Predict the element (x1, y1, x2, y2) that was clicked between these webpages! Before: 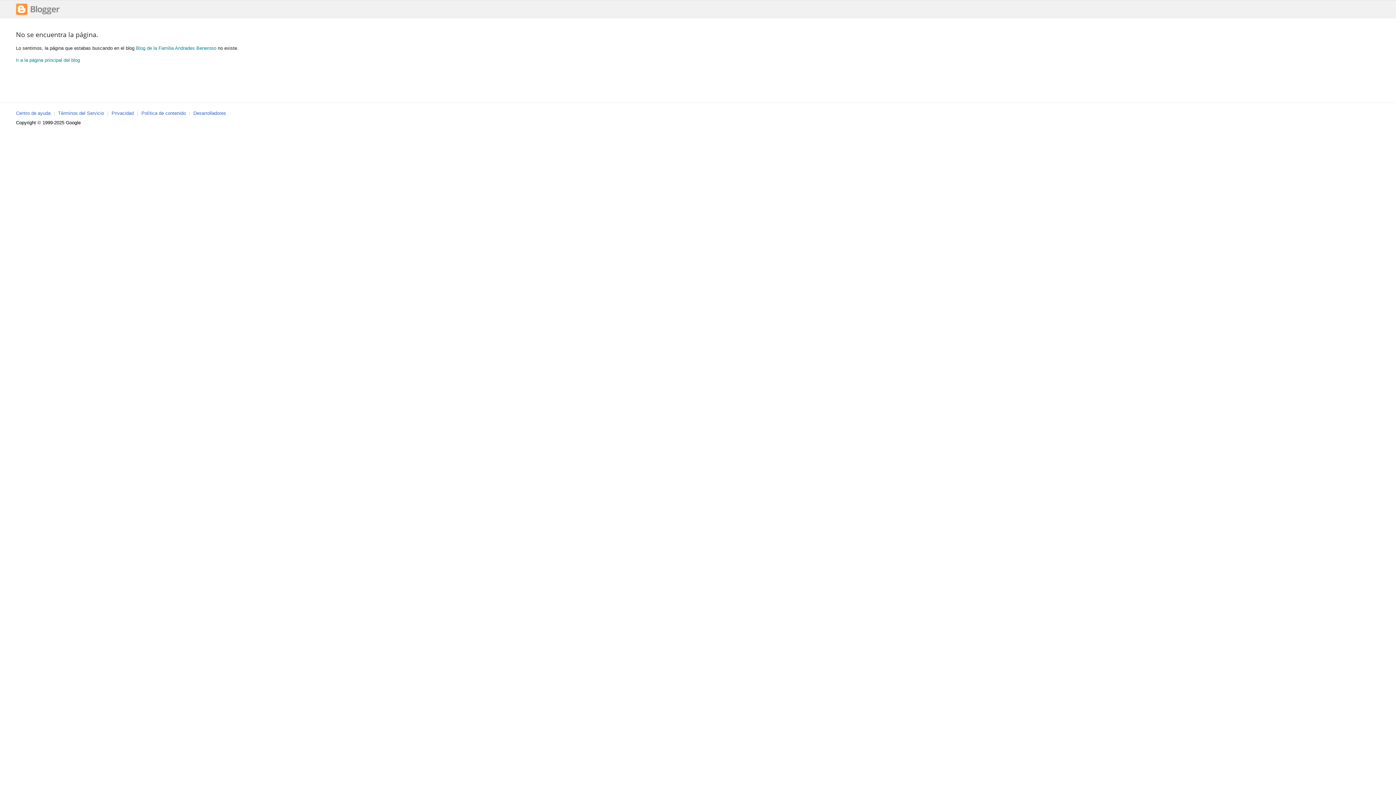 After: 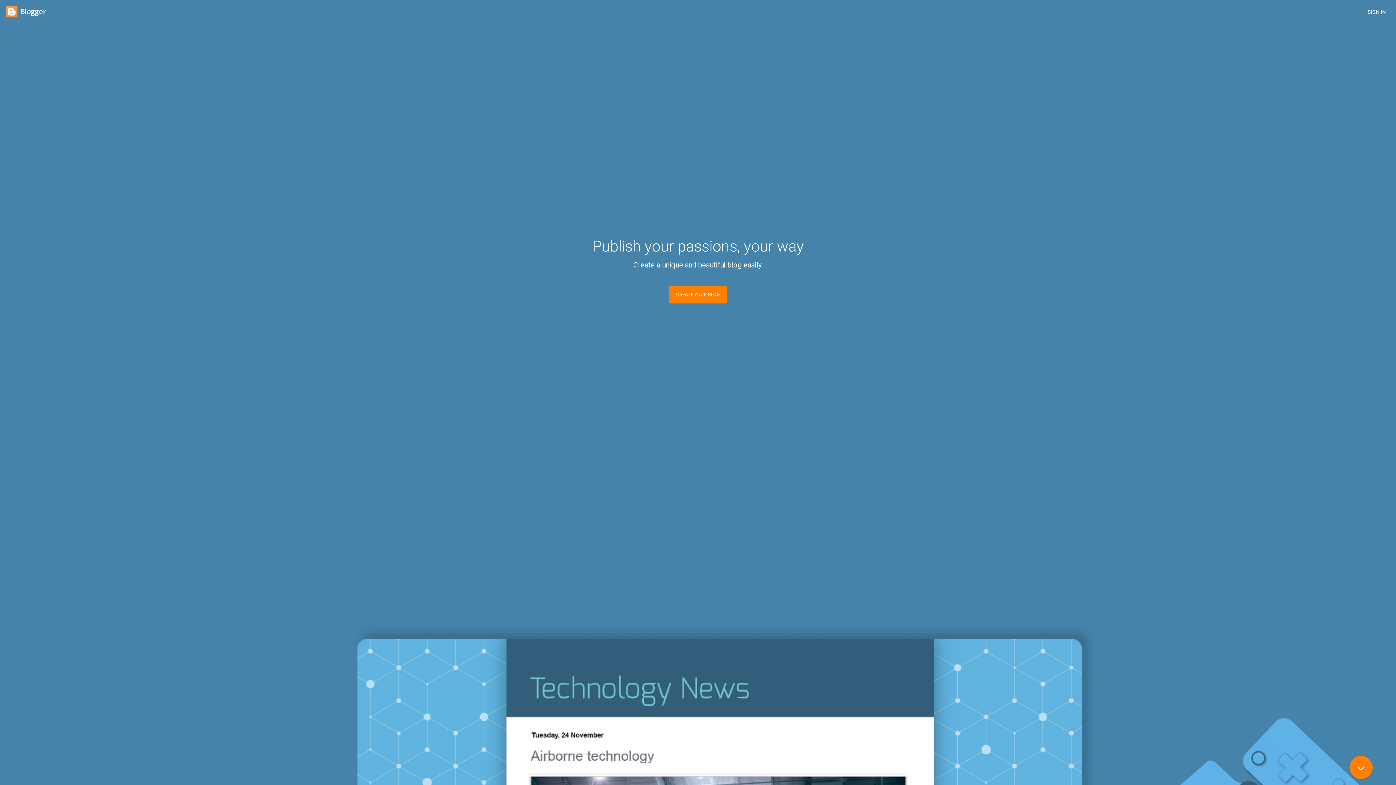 Action: bbox: (16, 11, 59, 16)